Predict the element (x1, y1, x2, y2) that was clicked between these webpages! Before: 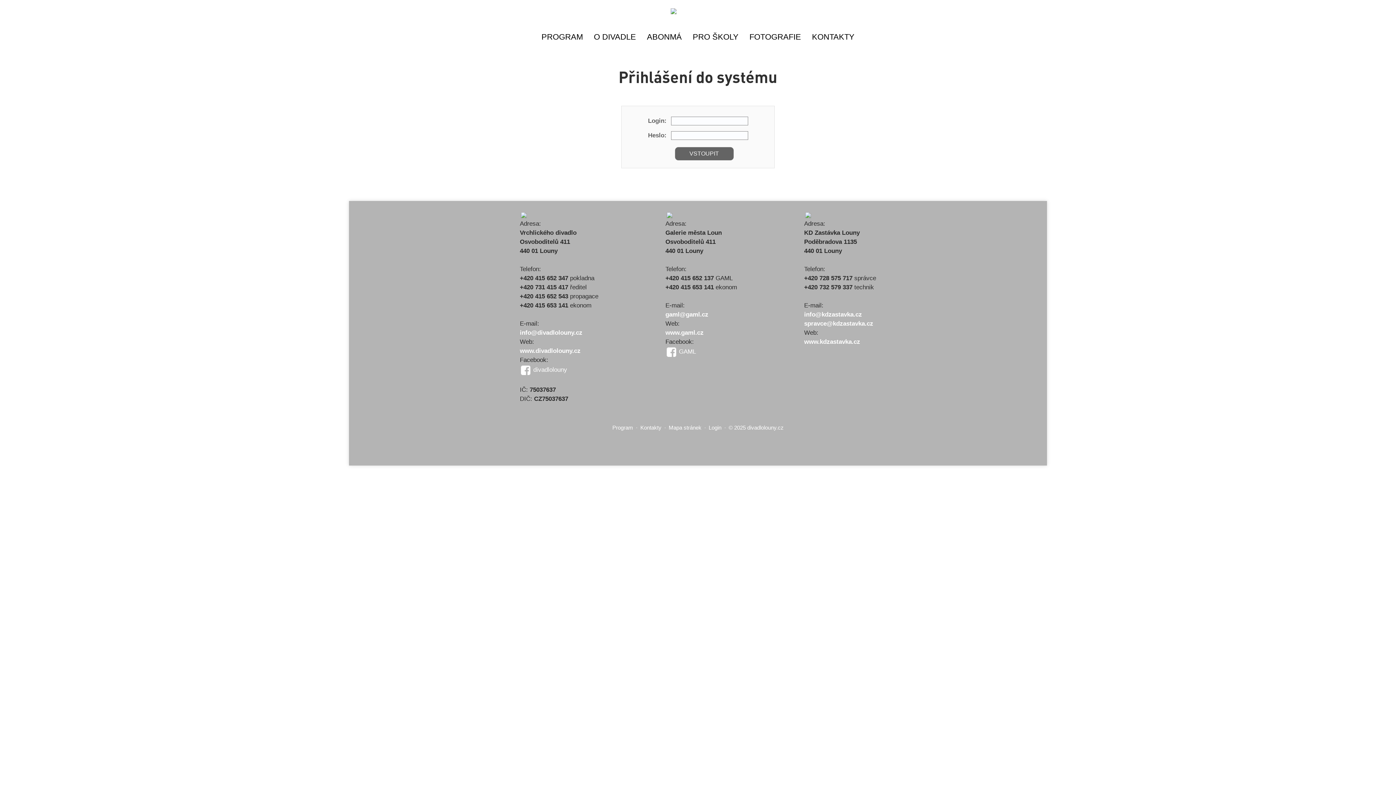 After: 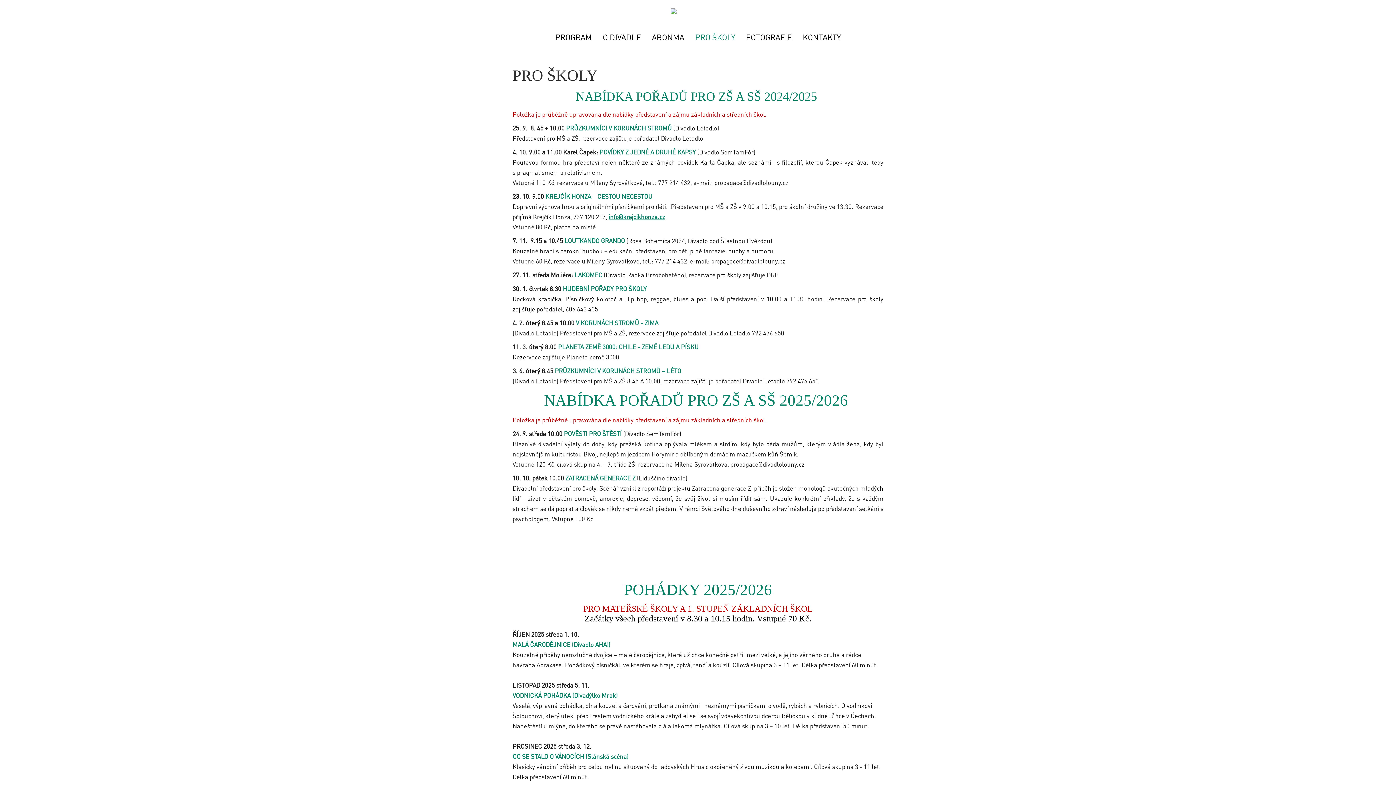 Action: bbox: (687, 28, 744, 46) label: PRO ŠKOLY